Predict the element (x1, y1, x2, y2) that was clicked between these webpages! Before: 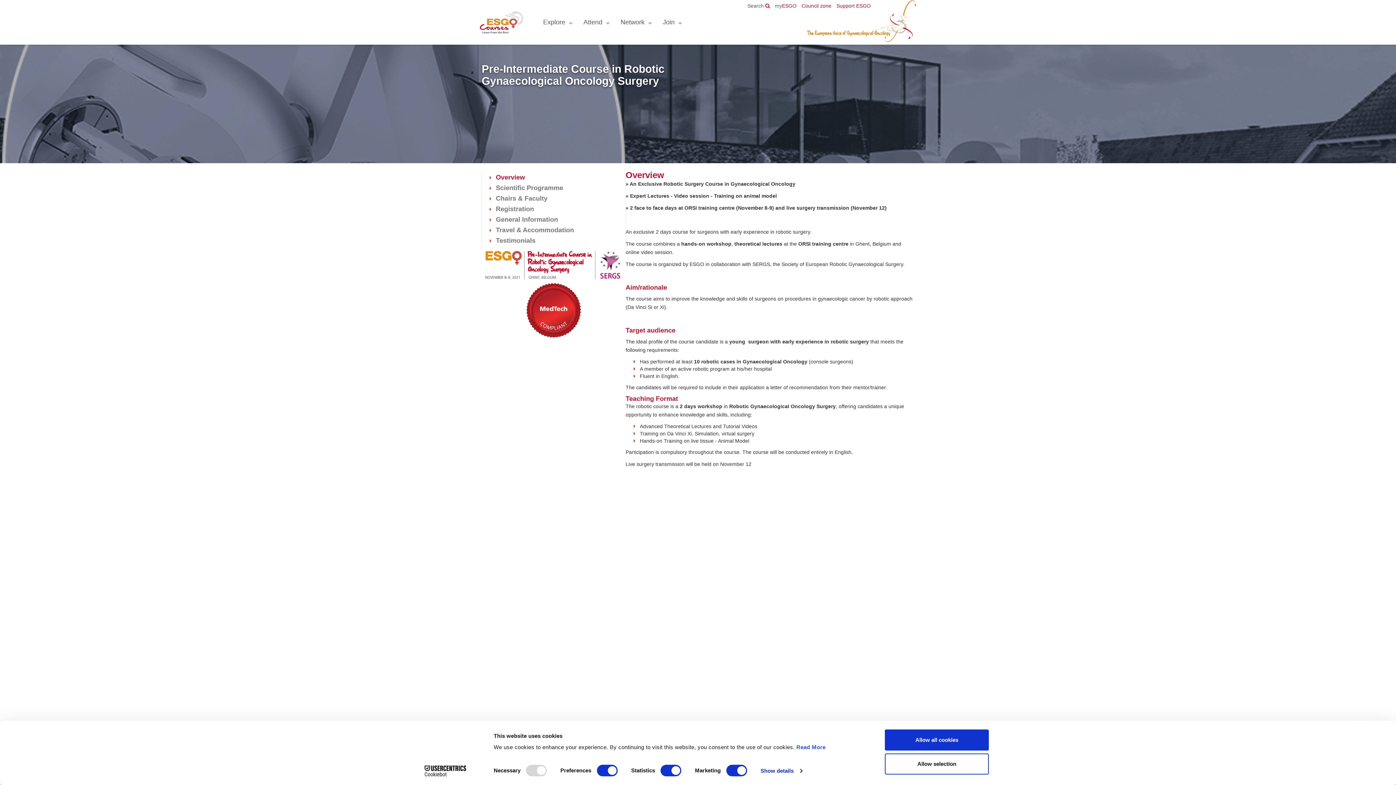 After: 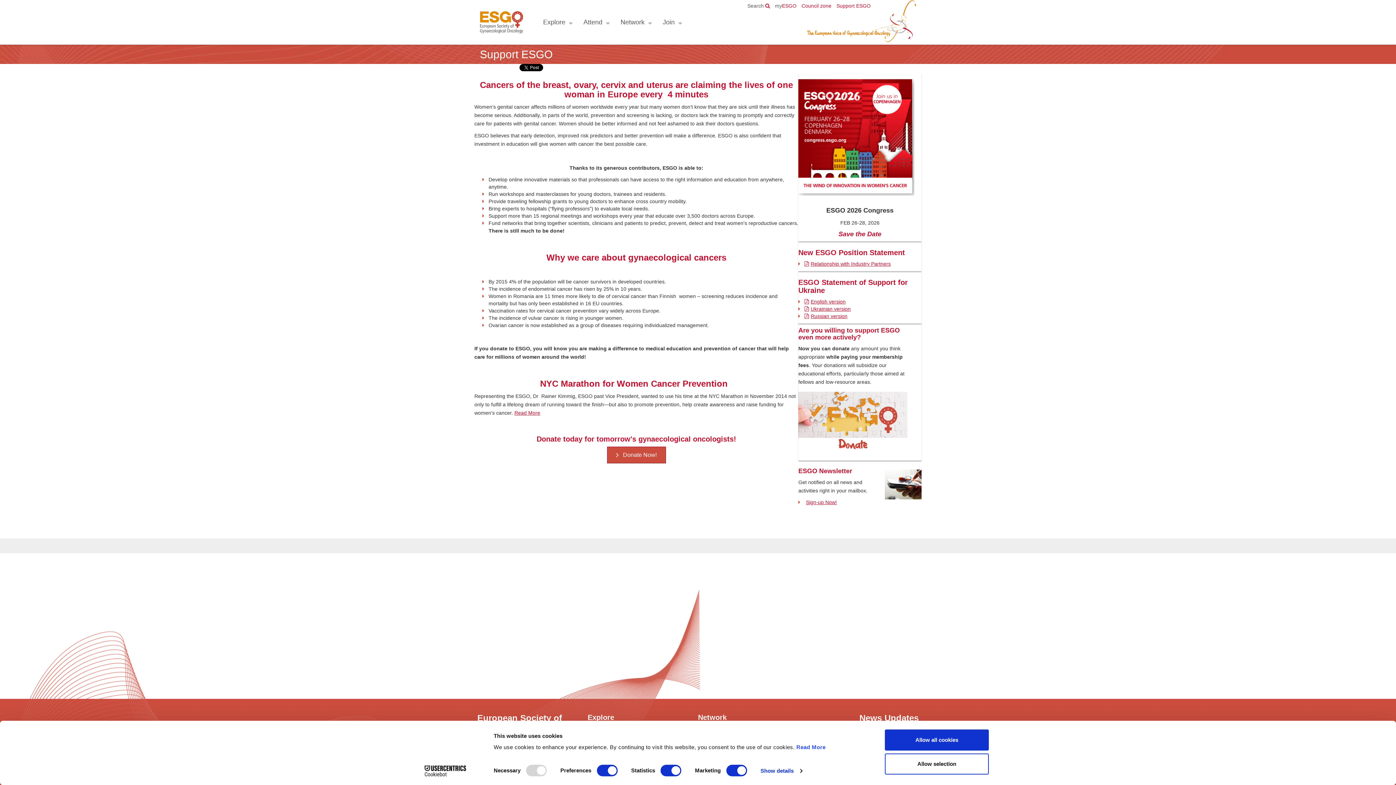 Action: bbox: (836, 2, 870, 8) label: Support ESGO